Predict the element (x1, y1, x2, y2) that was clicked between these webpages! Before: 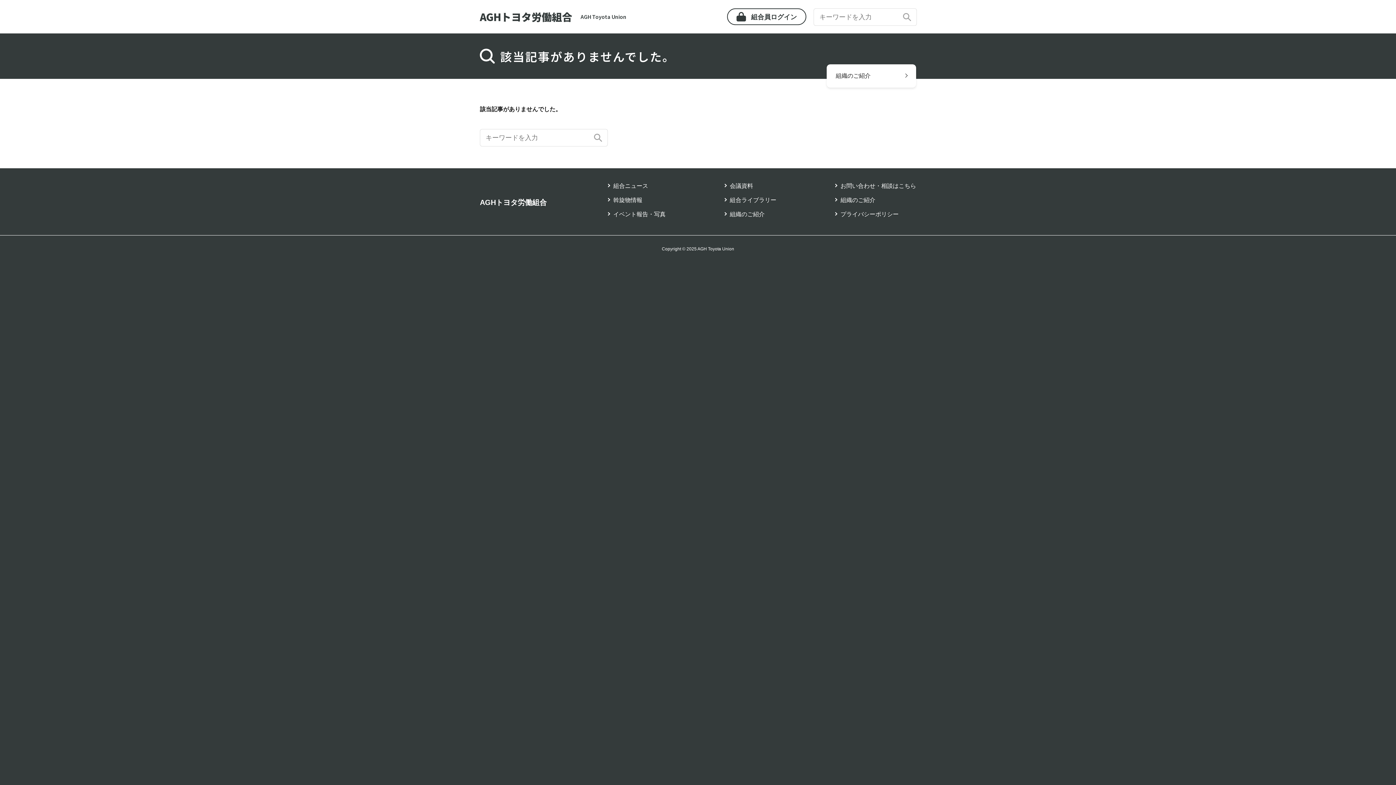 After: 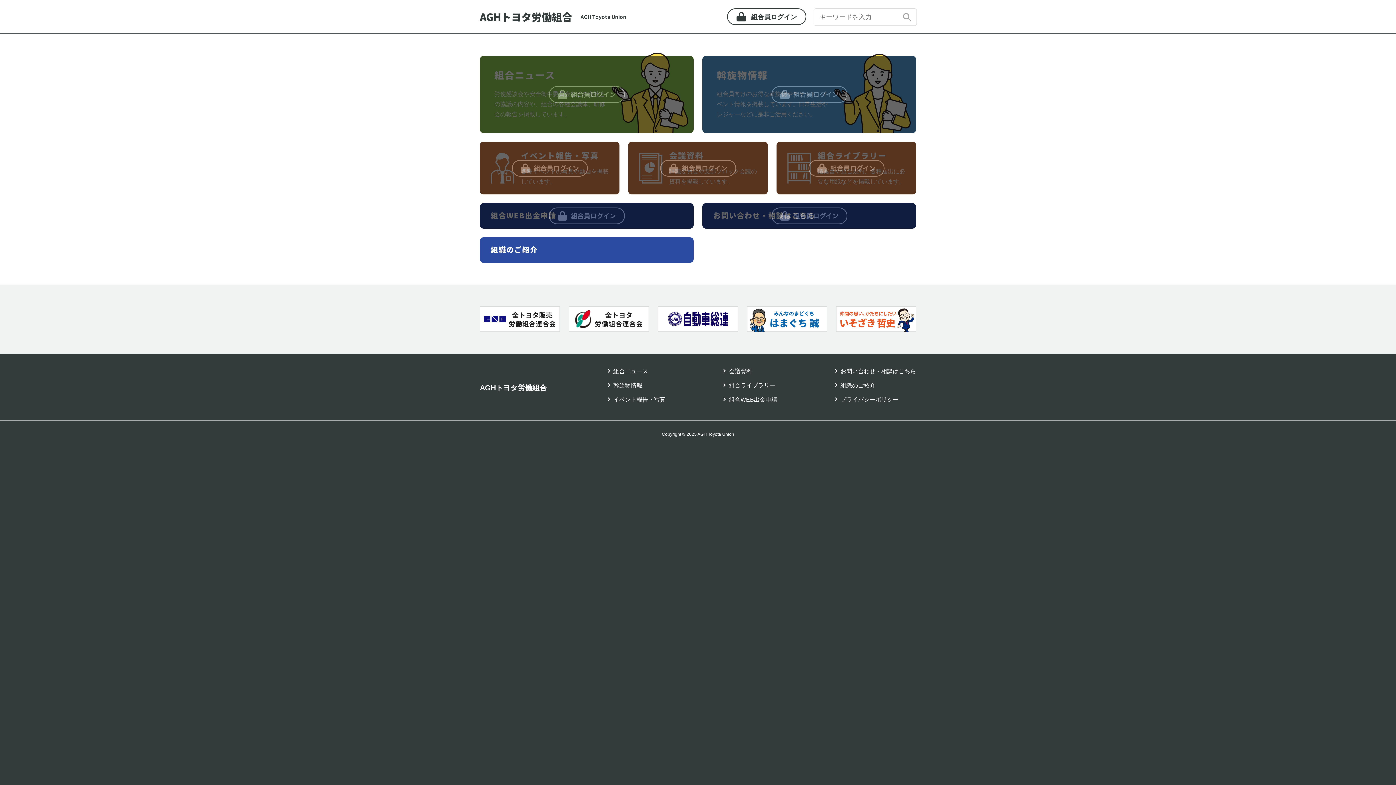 Action: label: AGHトヨタ労働組合 bbox: (480, 198, 546, 206)